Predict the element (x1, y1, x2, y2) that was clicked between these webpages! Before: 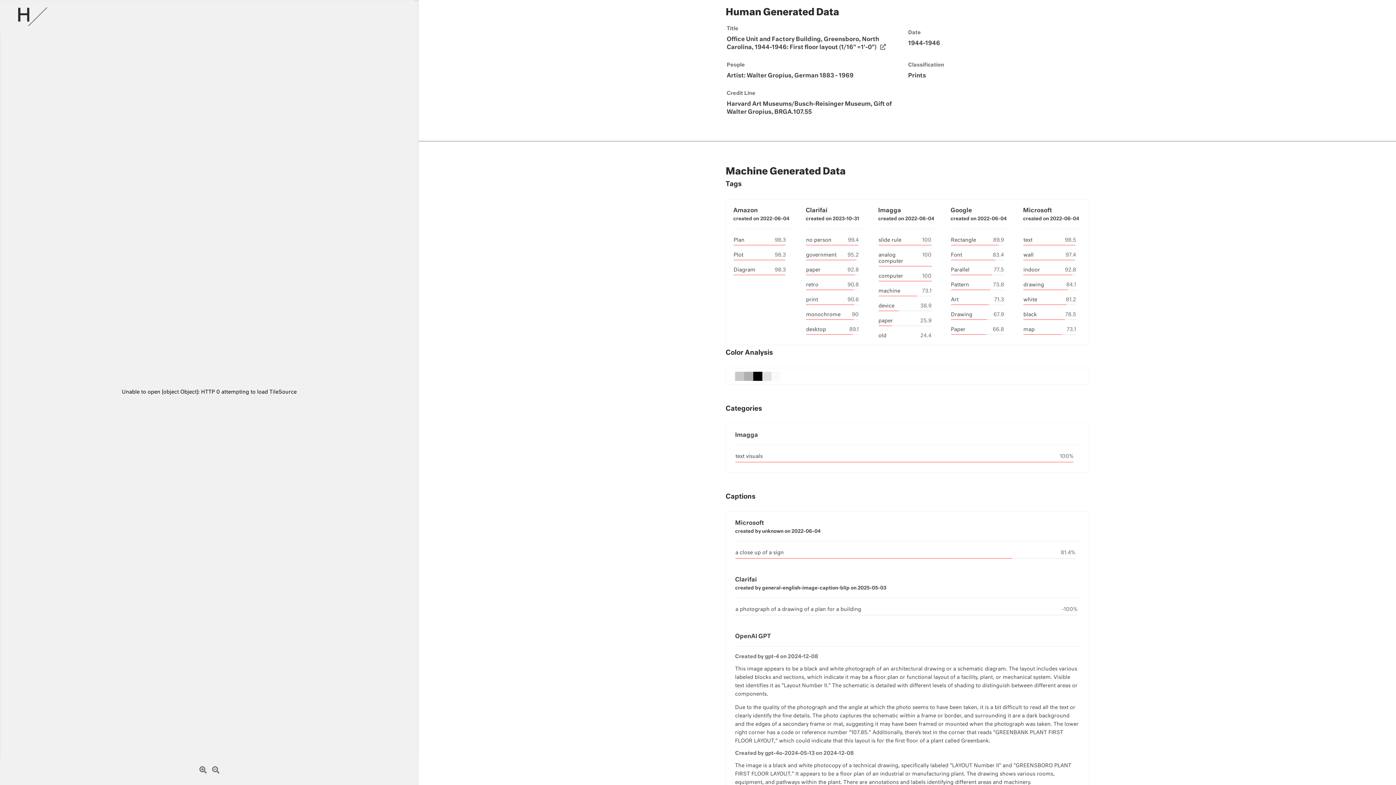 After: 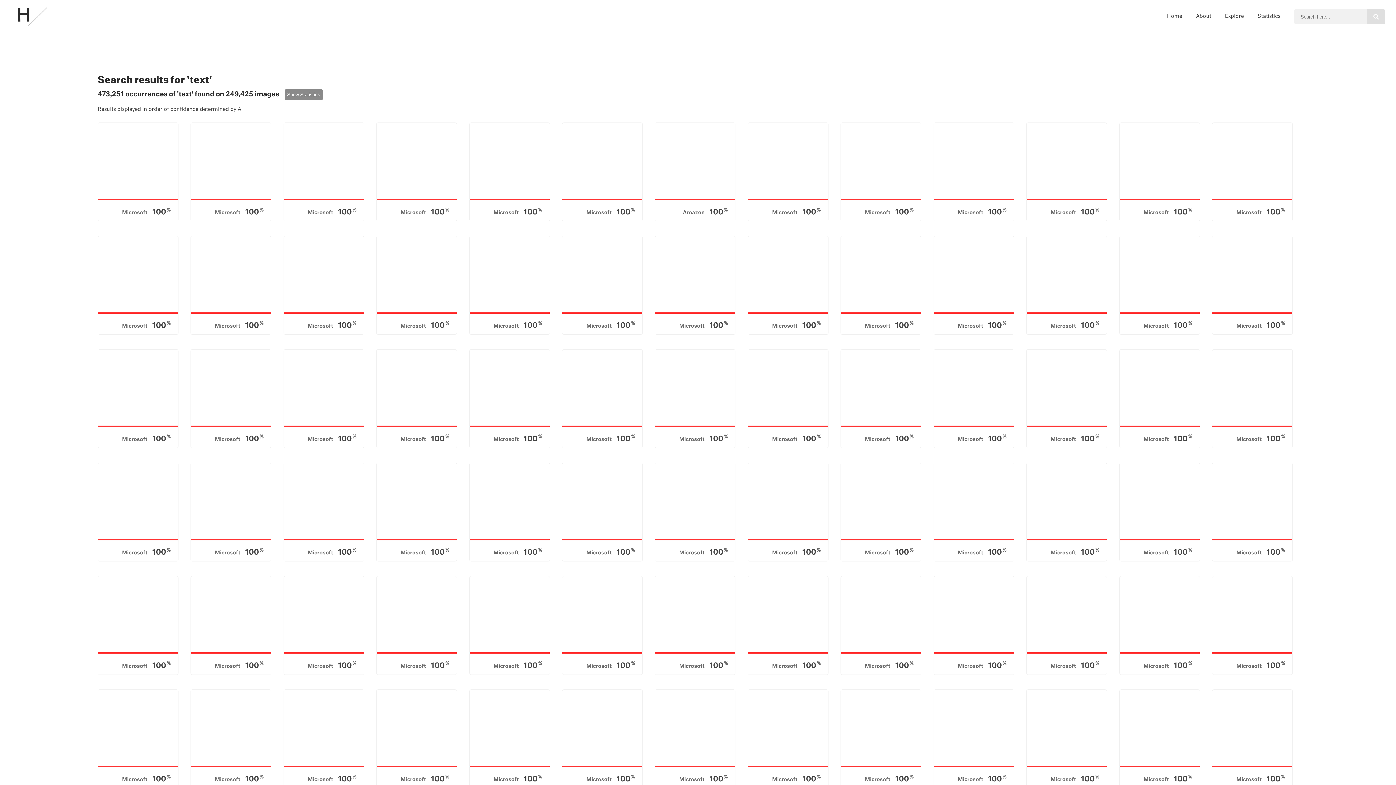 Action: label: text bbox: (1023, 237, 1032, 242)